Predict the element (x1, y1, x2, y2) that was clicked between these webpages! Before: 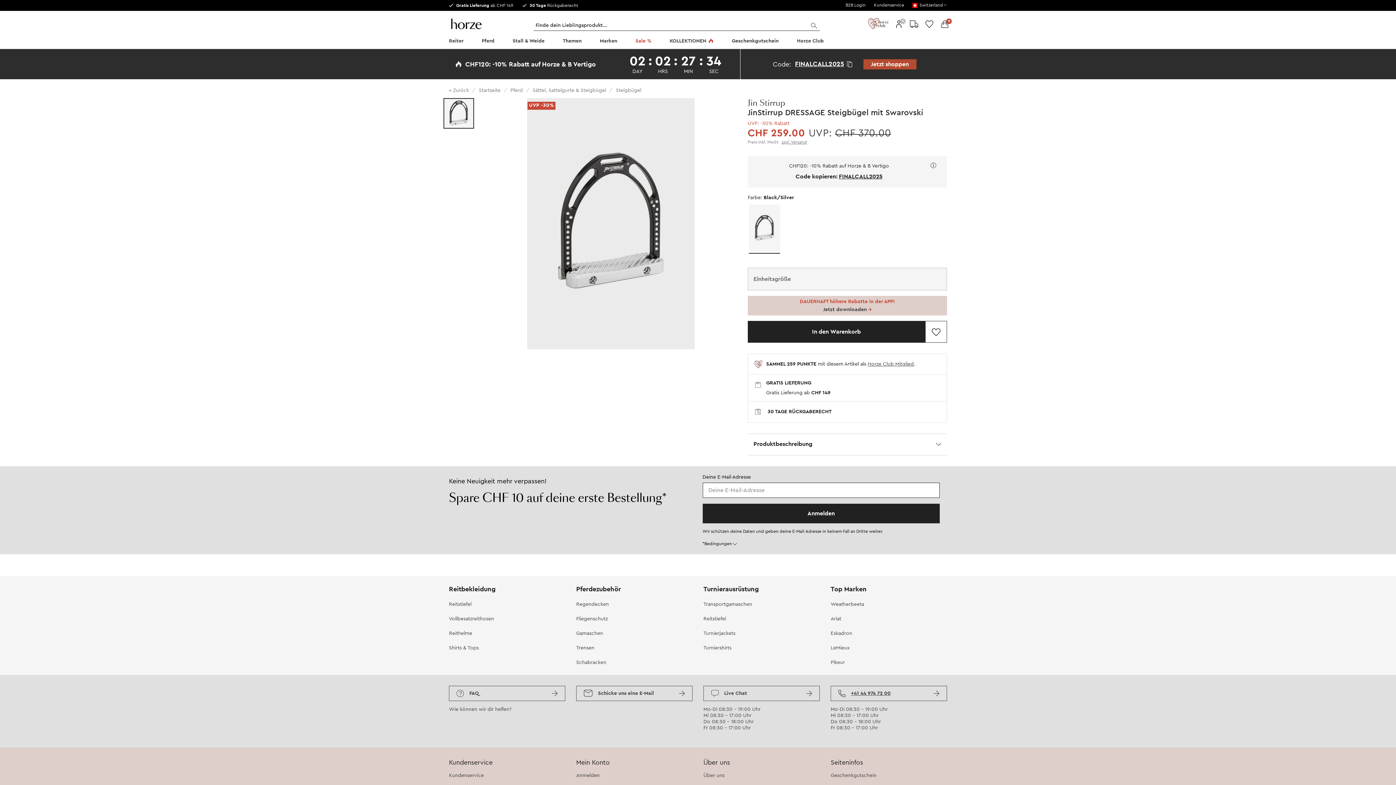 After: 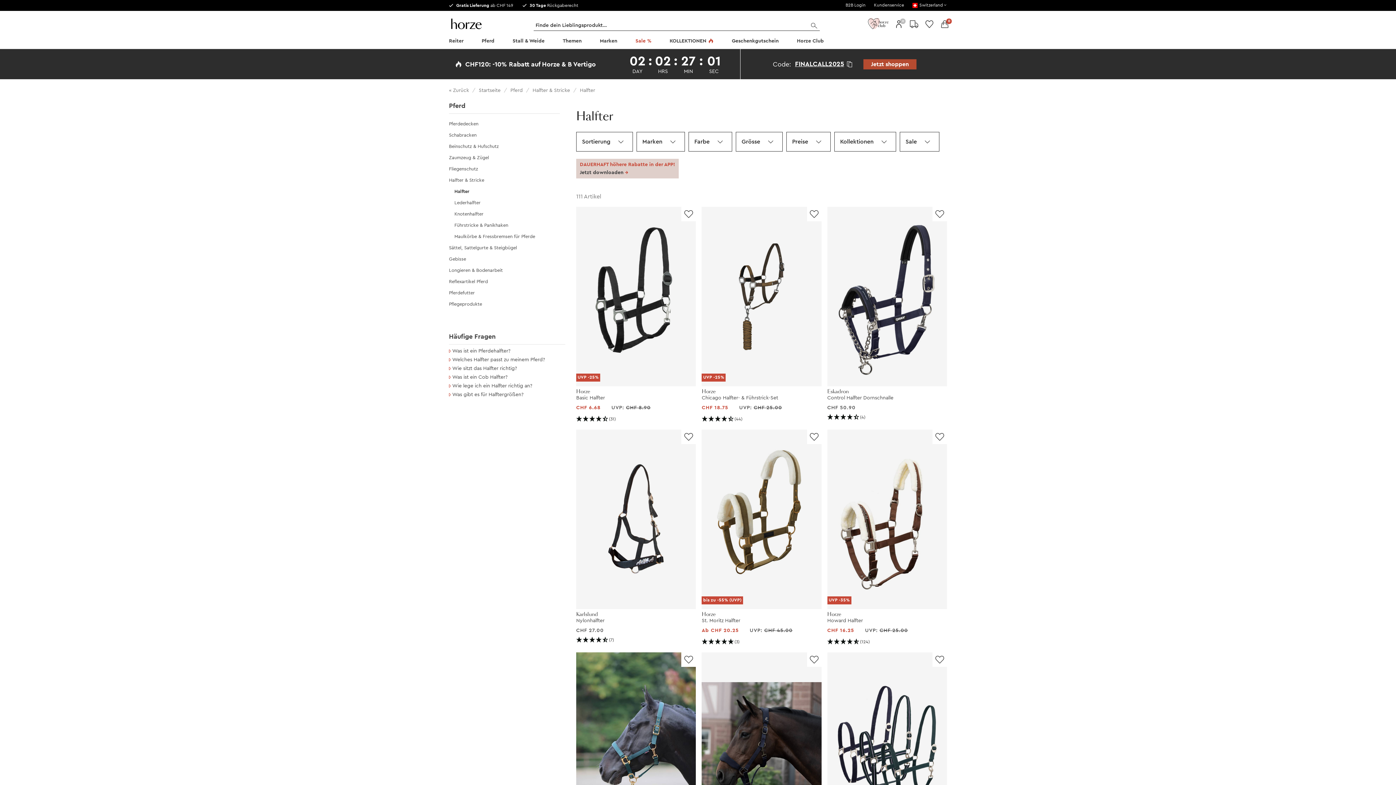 Action: label: Trensen bbox: (576, 645, 594, 650)